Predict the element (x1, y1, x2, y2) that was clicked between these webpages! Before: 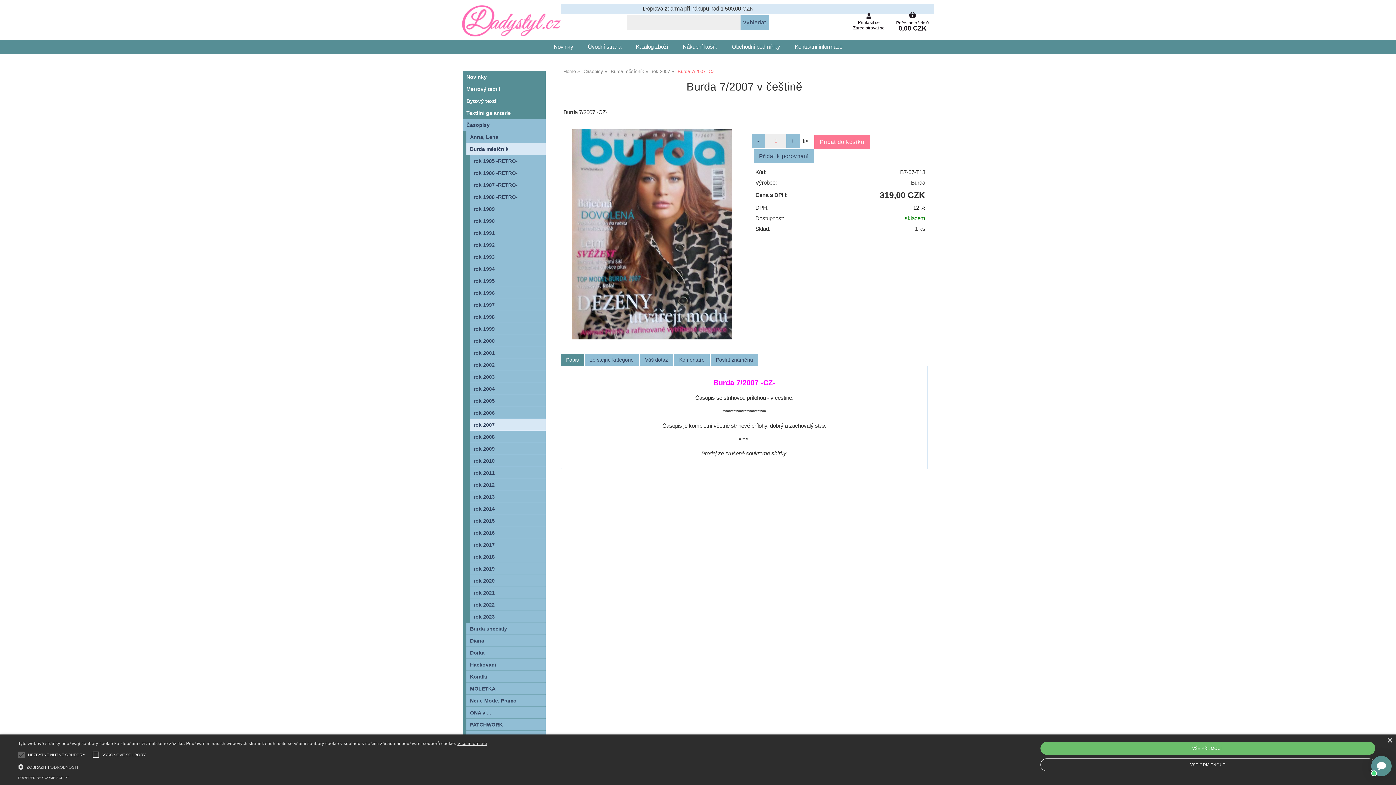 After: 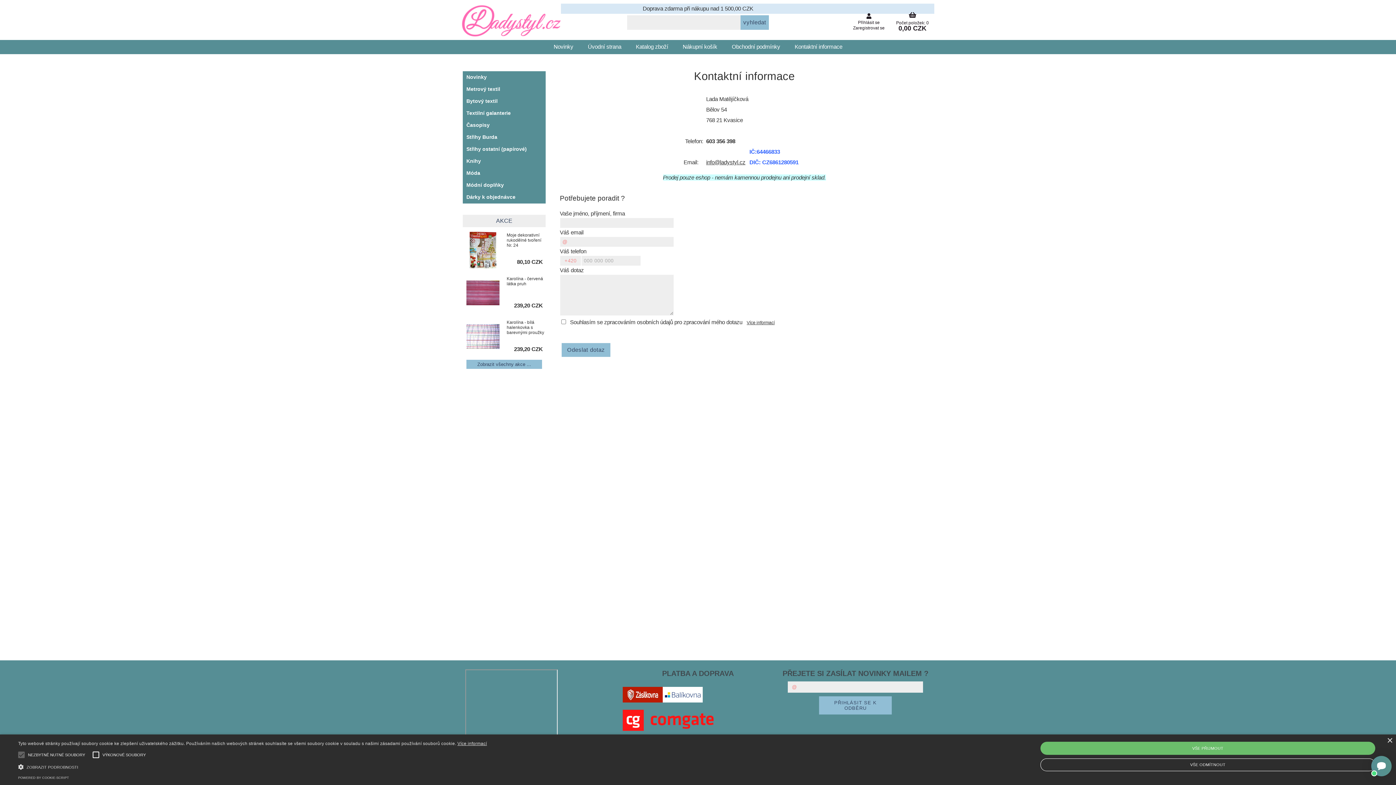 Action: label: Kontaktní informace bbox: (787, 40, 849, 53)